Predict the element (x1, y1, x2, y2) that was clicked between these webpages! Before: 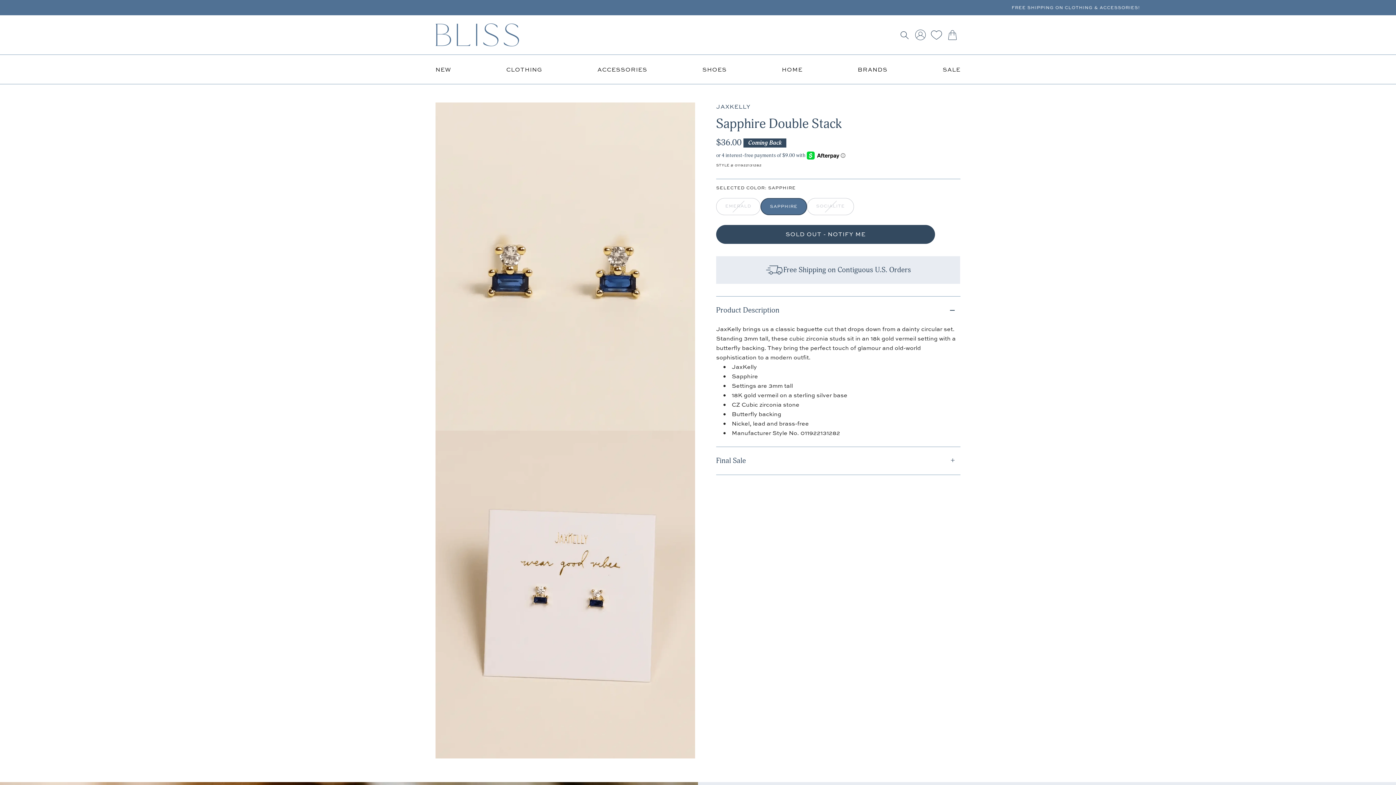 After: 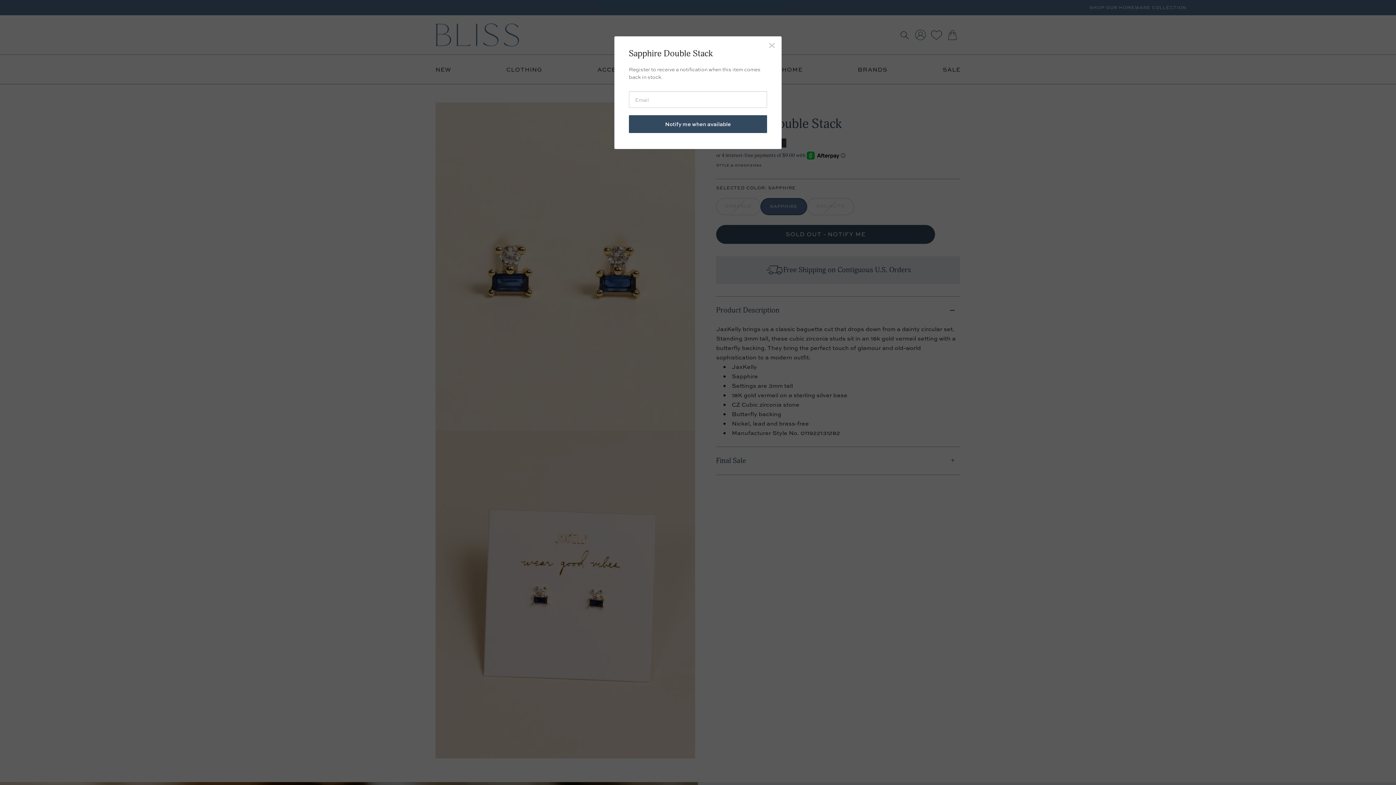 Action: label: SOLD OUT - NOTIFY ME bbox: (716, 224, 935, 243)